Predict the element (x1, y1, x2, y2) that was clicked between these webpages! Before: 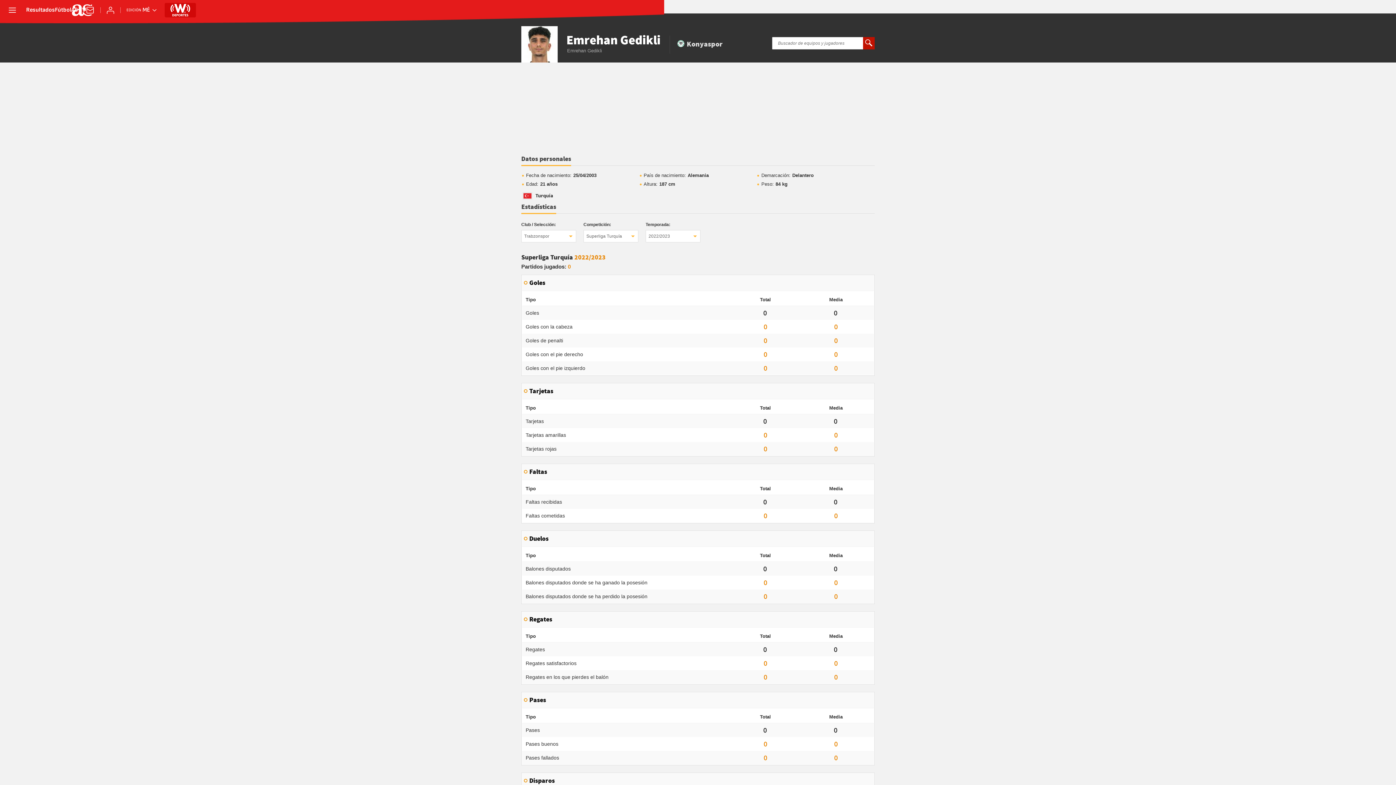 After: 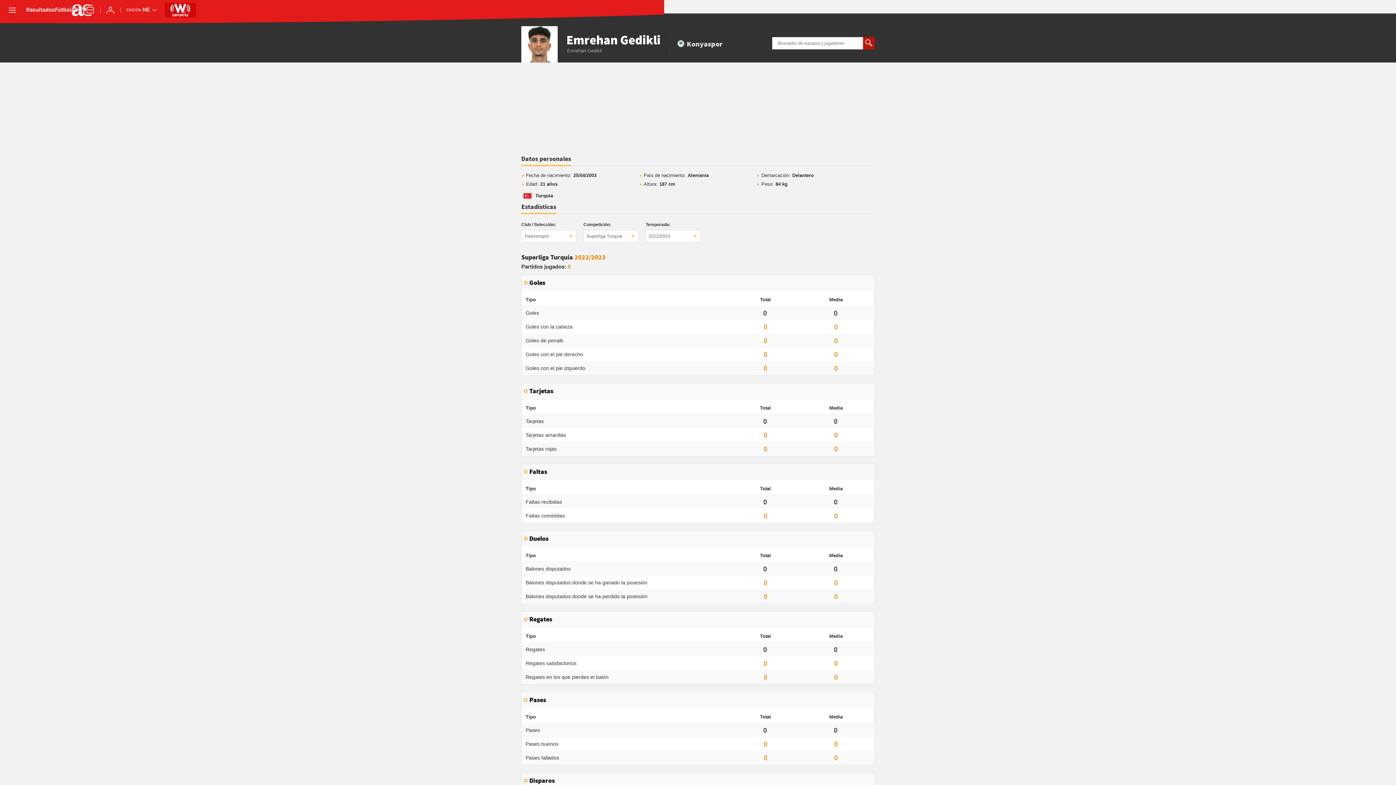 Action: bbox: (521, 155, 571, 166) label: Datos personales